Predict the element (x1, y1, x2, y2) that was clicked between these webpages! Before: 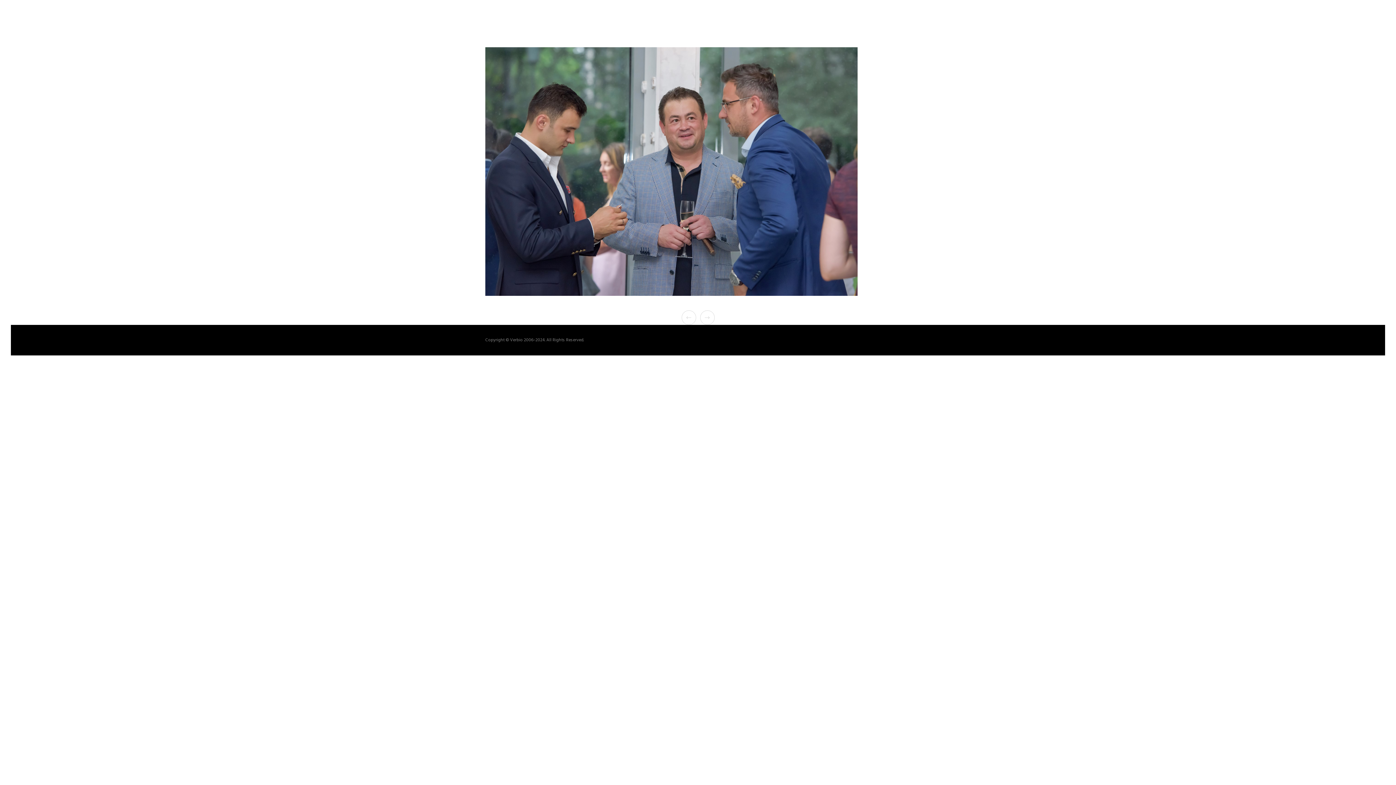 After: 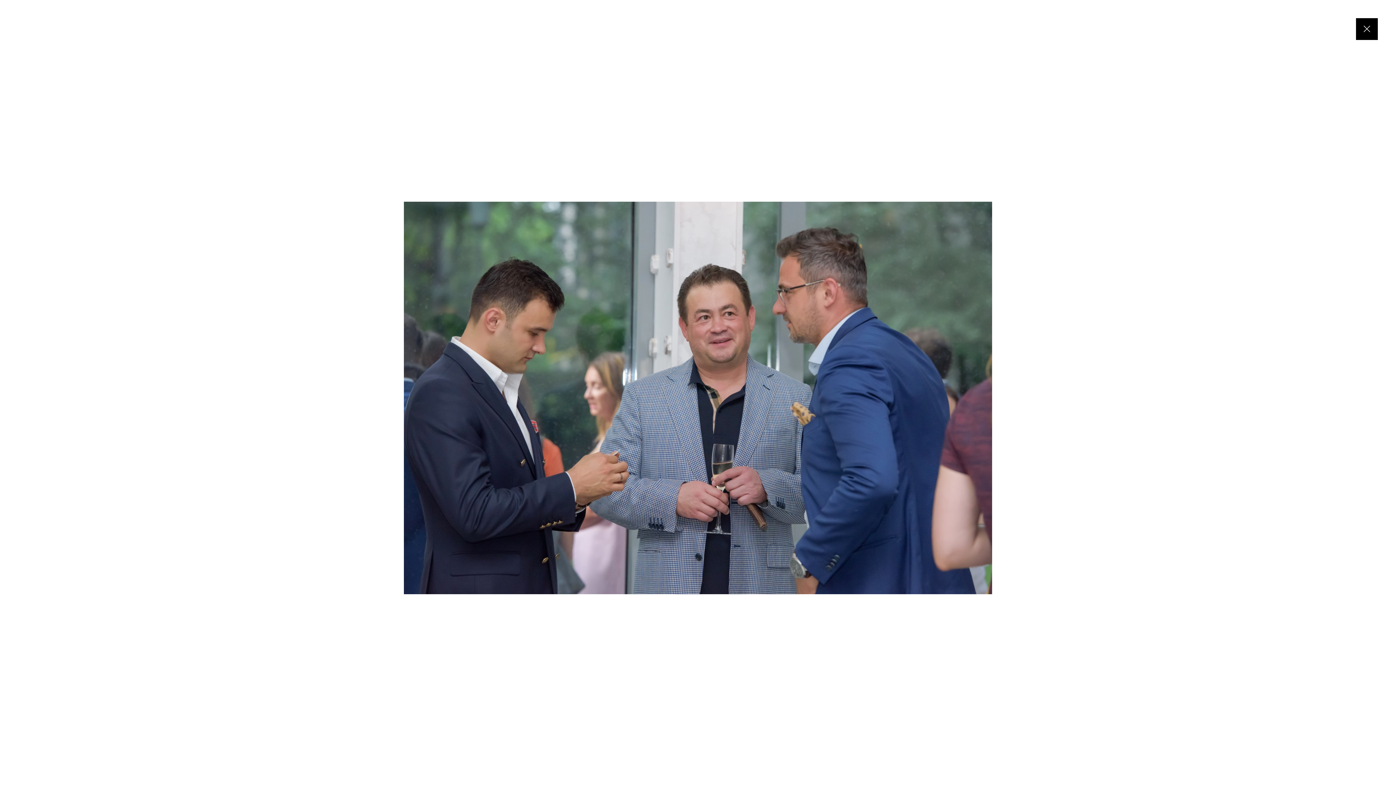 Action: bbox: (485, 47, 910, 295)